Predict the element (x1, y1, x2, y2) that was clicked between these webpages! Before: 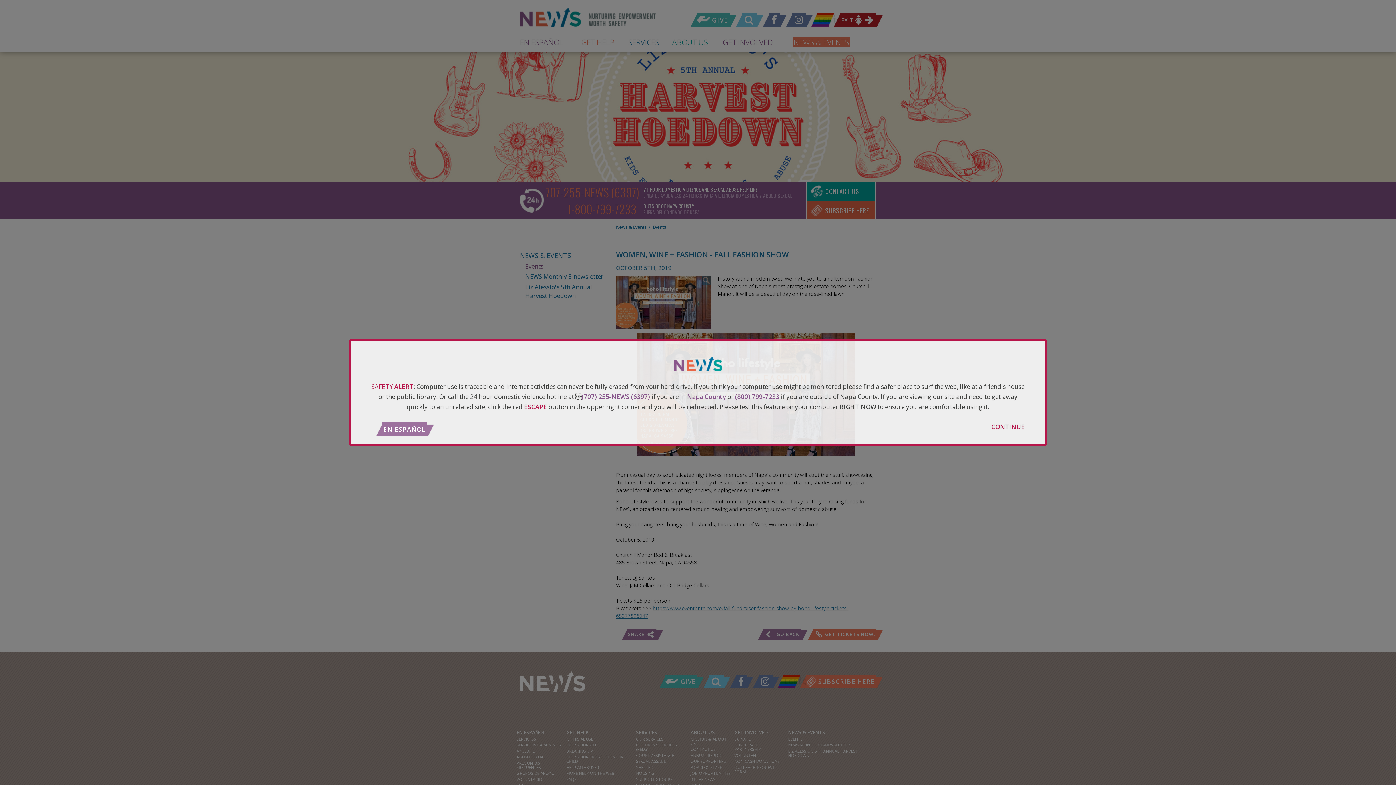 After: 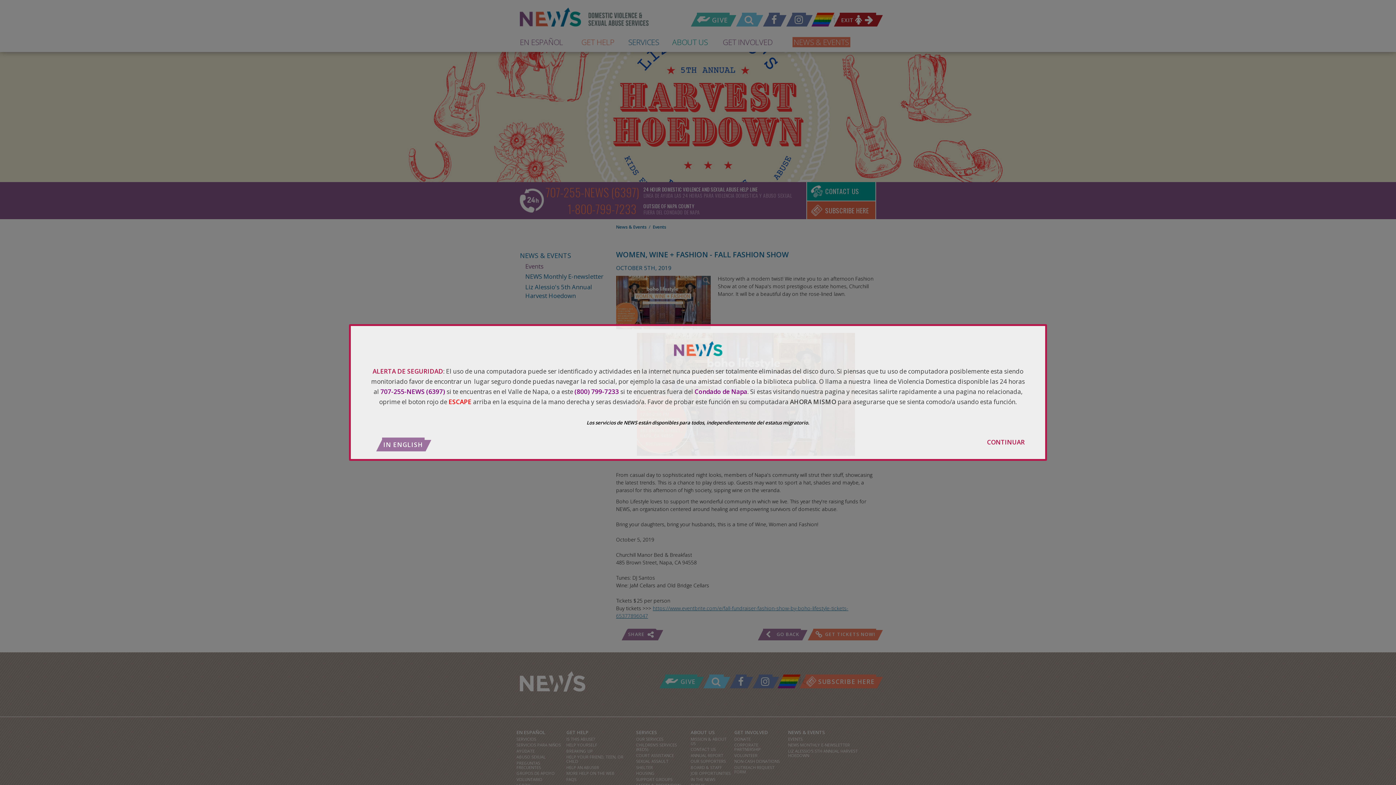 Action: label: EN ESPAÑOL bbox: (382, 422, 427, 436)